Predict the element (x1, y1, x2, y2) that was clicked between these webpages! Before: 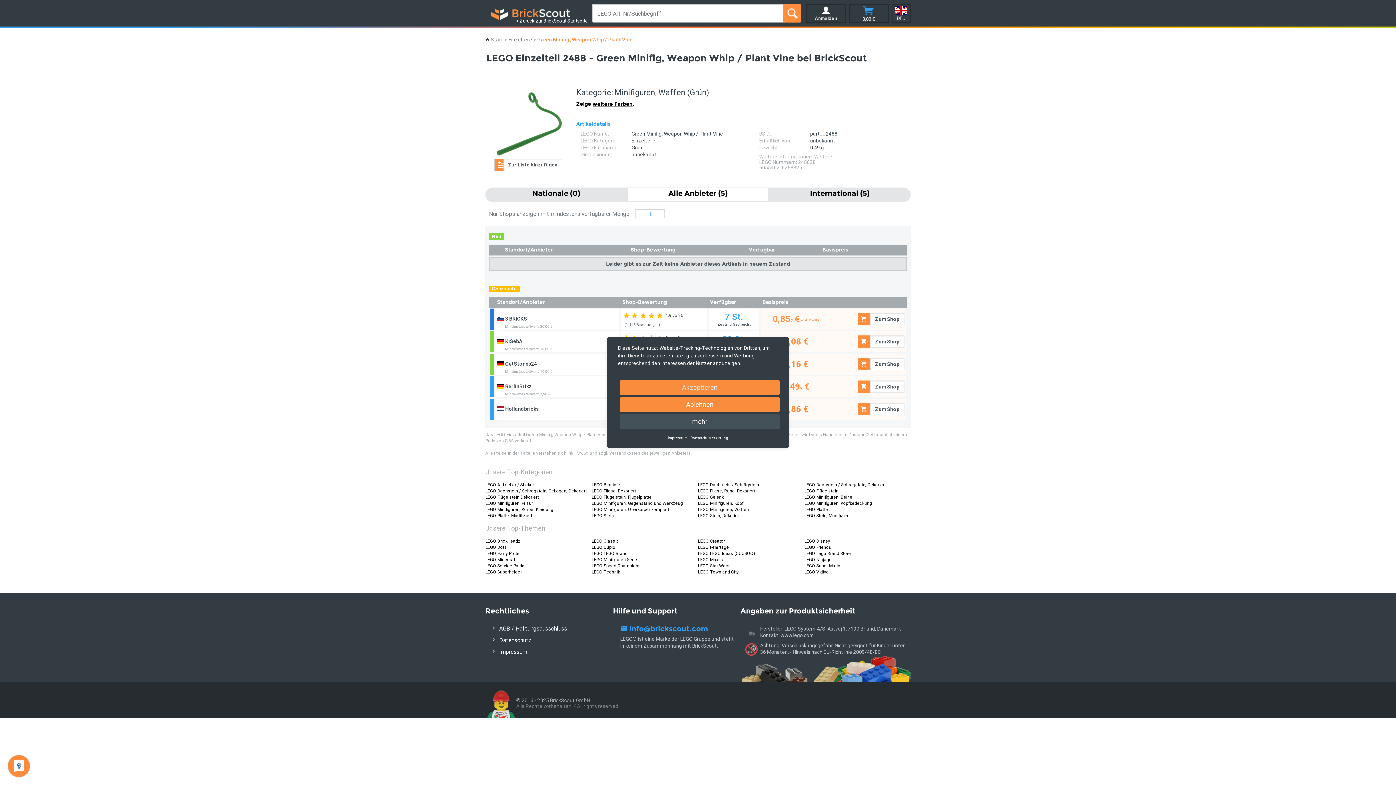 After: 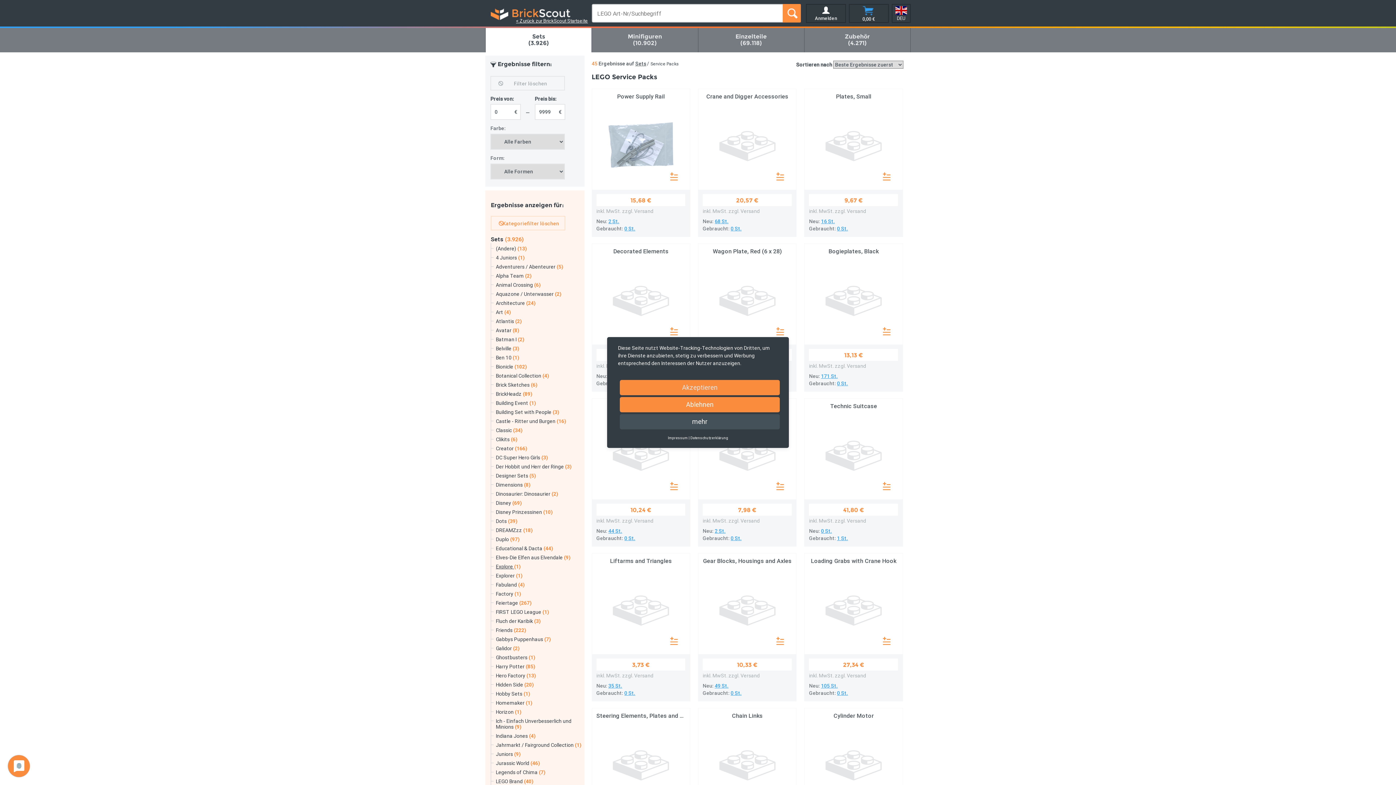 Action: bbox: (485, 563, 525, 568) label: LEGO Service Packs